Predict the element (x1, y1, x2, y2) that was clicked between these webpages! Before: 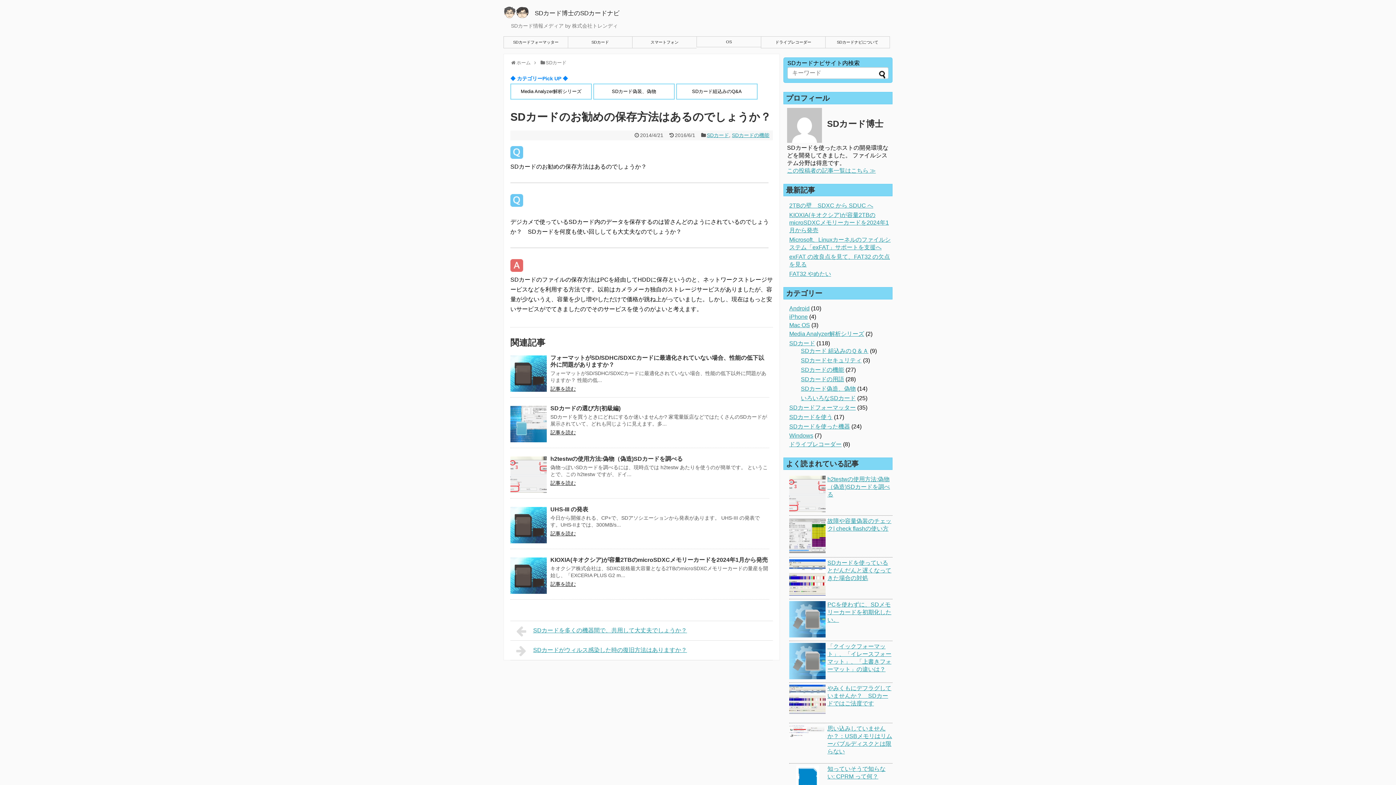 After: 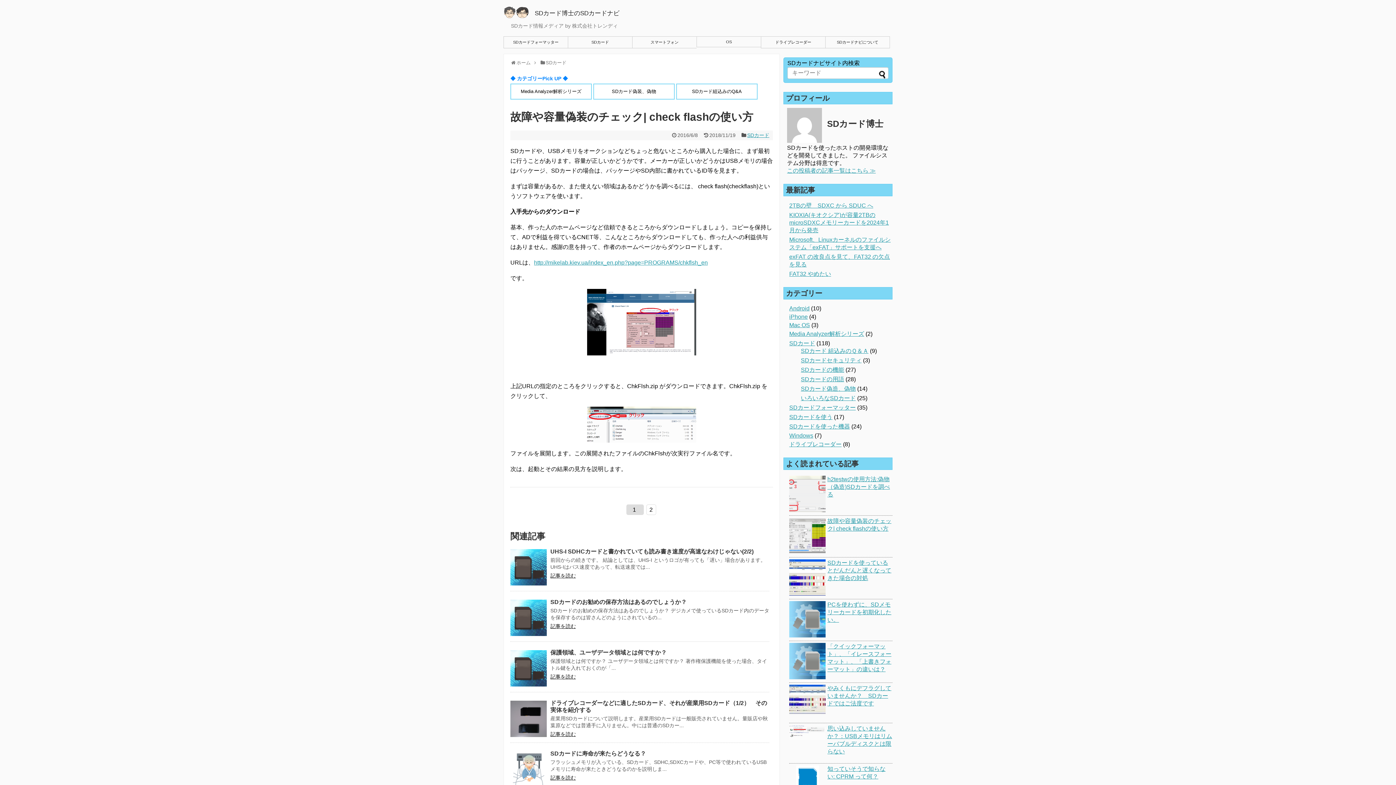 Action: label: 故障や容量偽装のチェック| check flashの使い方 bbox: (827, 517, 892, 533)